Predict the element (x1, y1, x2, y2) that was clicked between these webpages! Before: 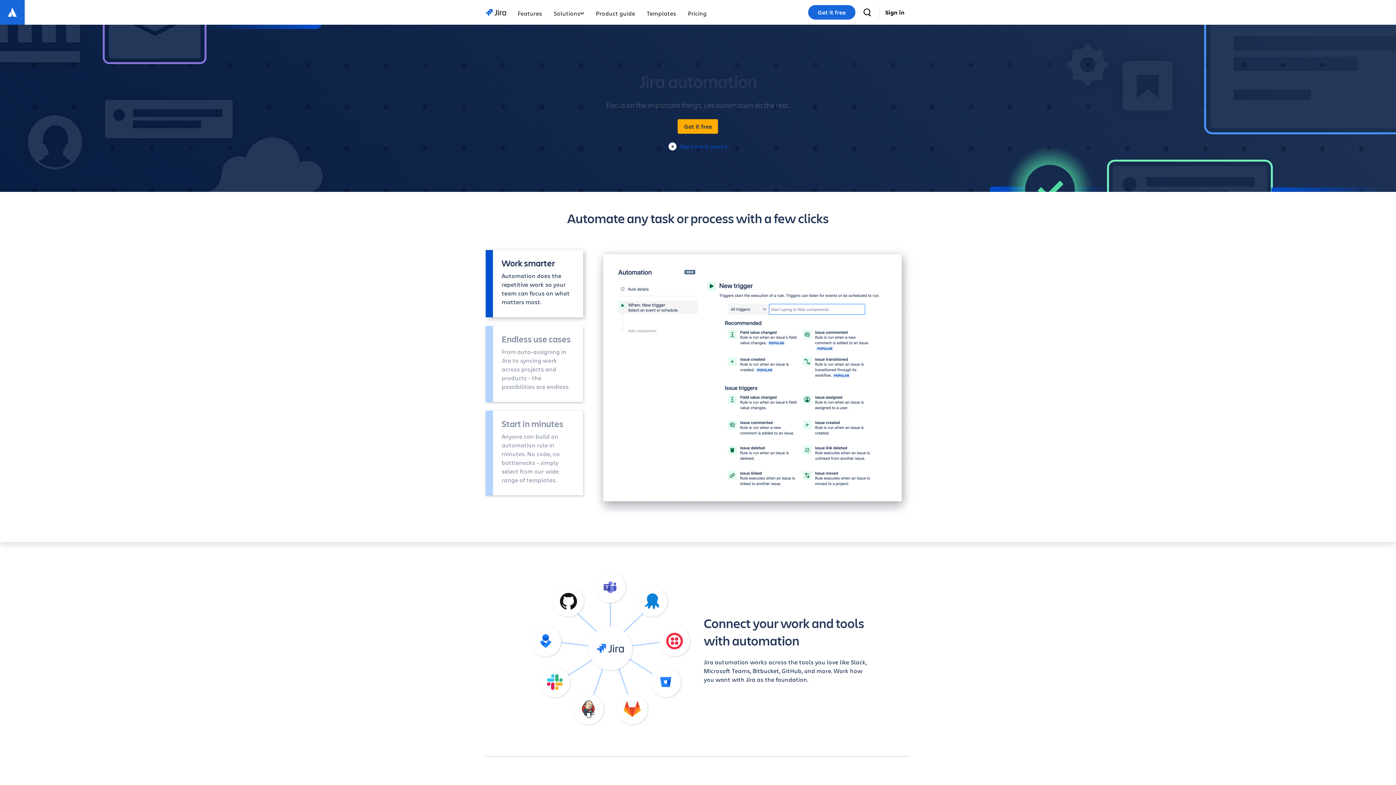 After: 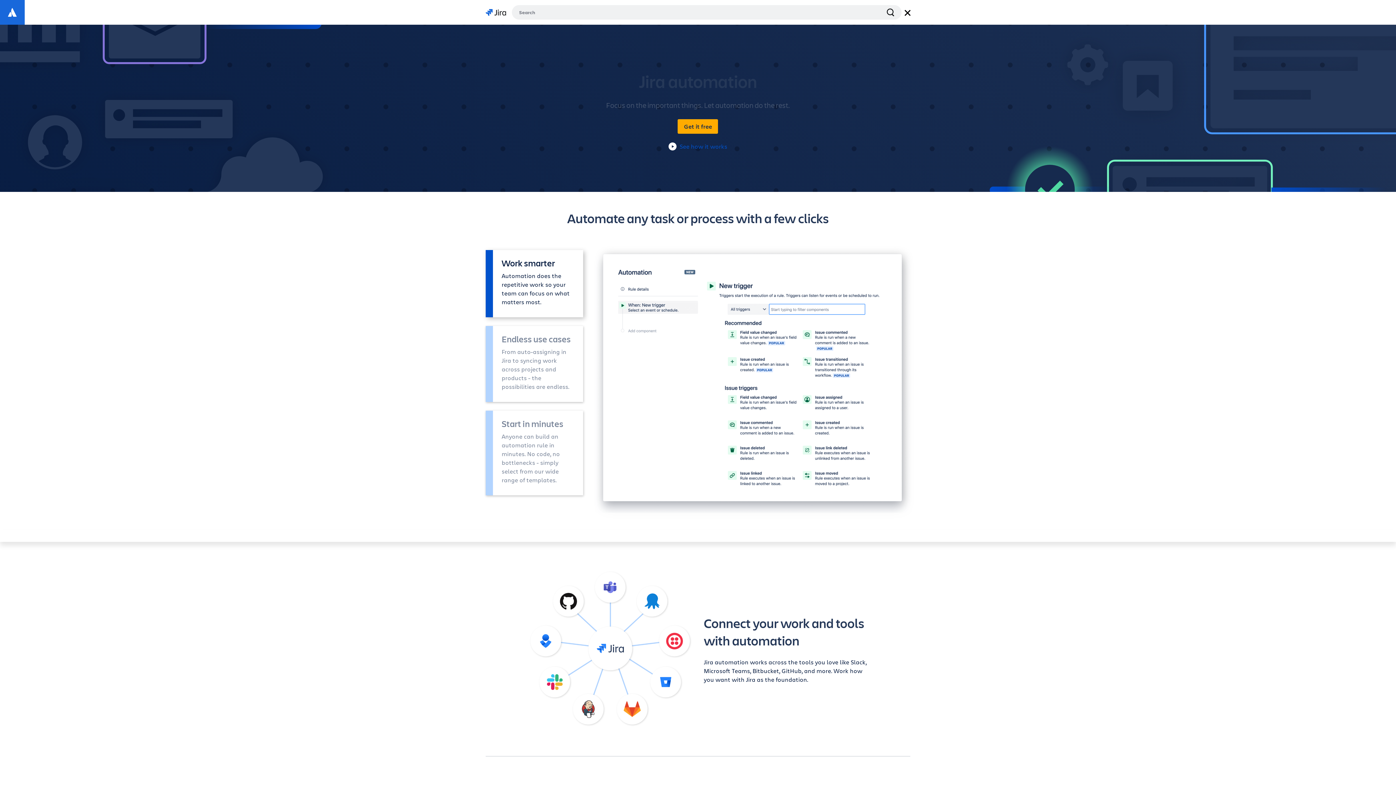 Action: bbox: (861, 8, 873, 16)